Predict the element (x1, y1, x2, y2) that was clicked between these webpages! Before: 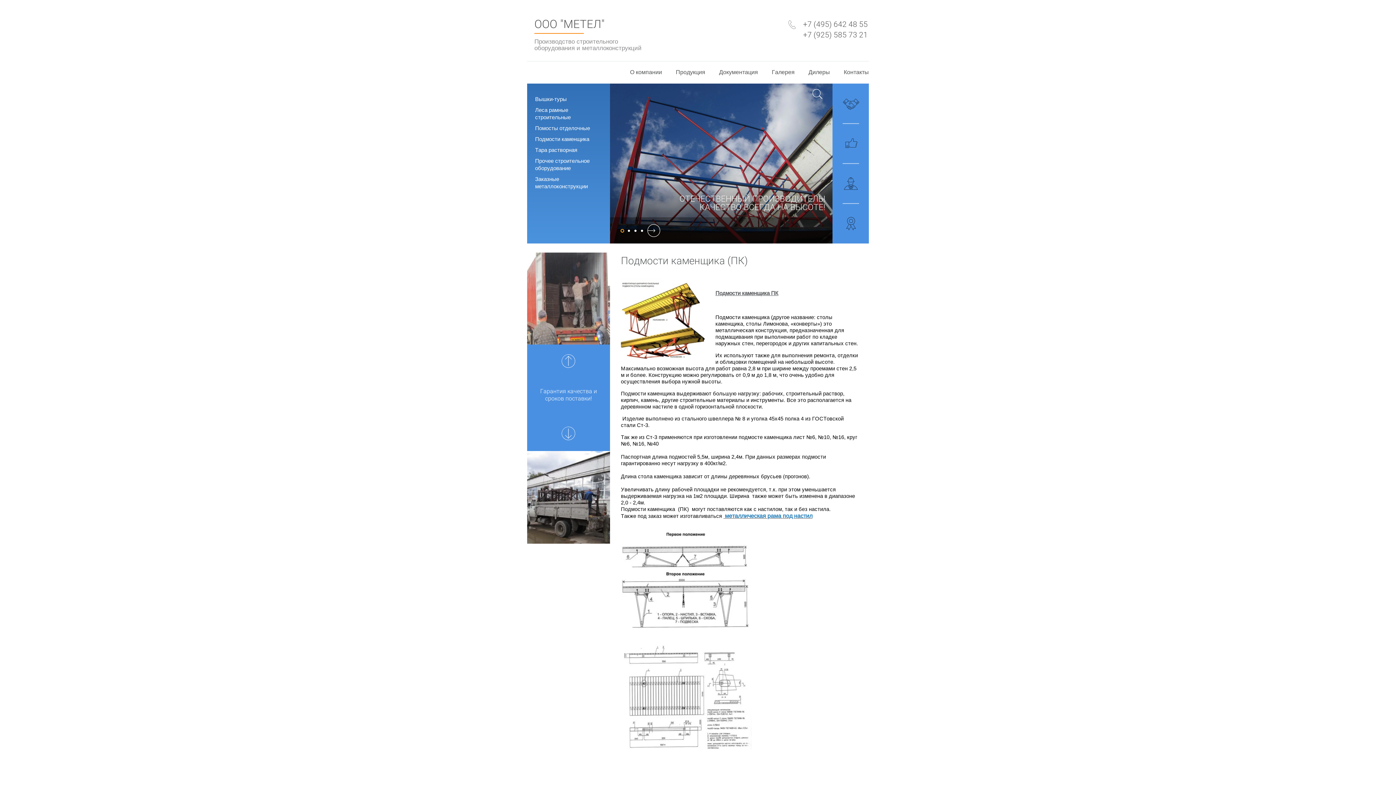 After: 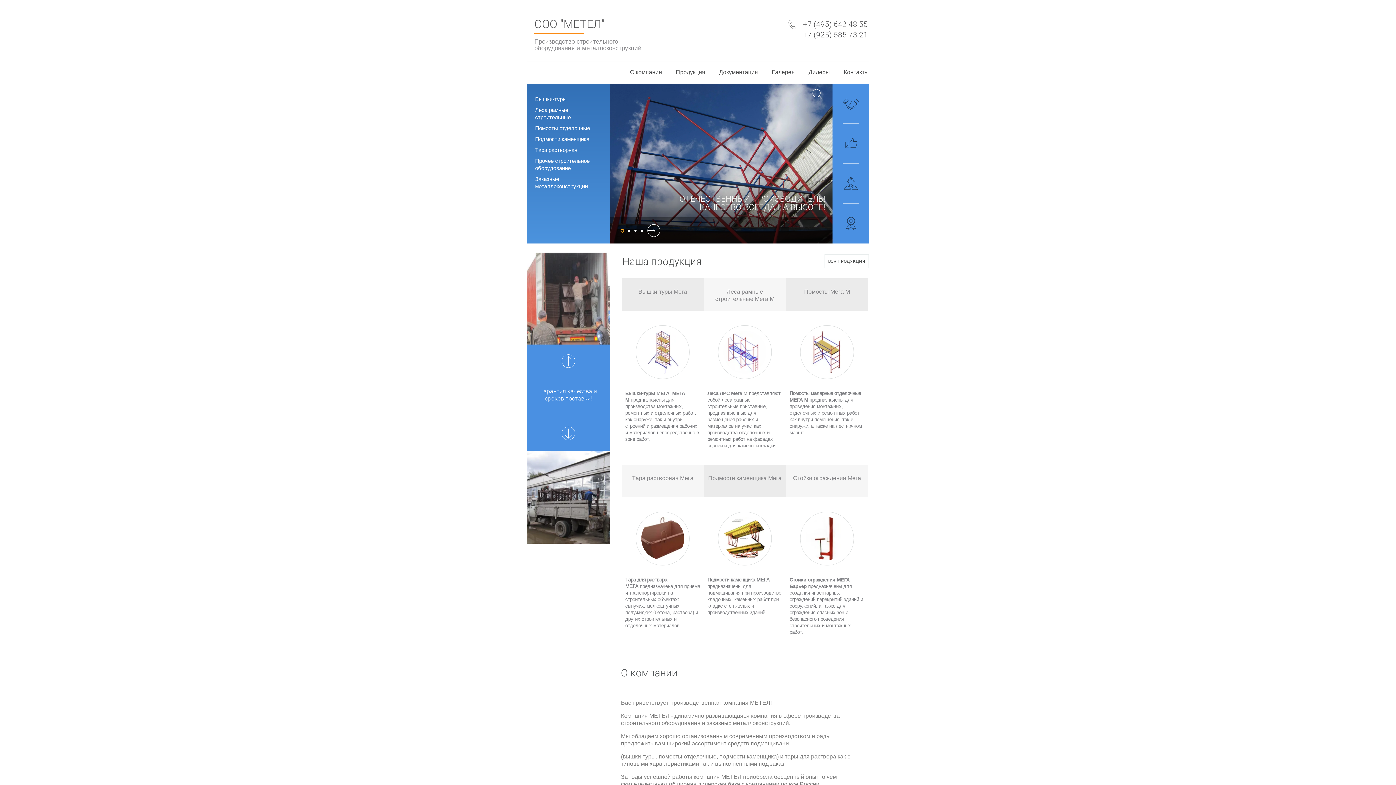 Action: bbox: (630, 61, 662, 83) label: О компании